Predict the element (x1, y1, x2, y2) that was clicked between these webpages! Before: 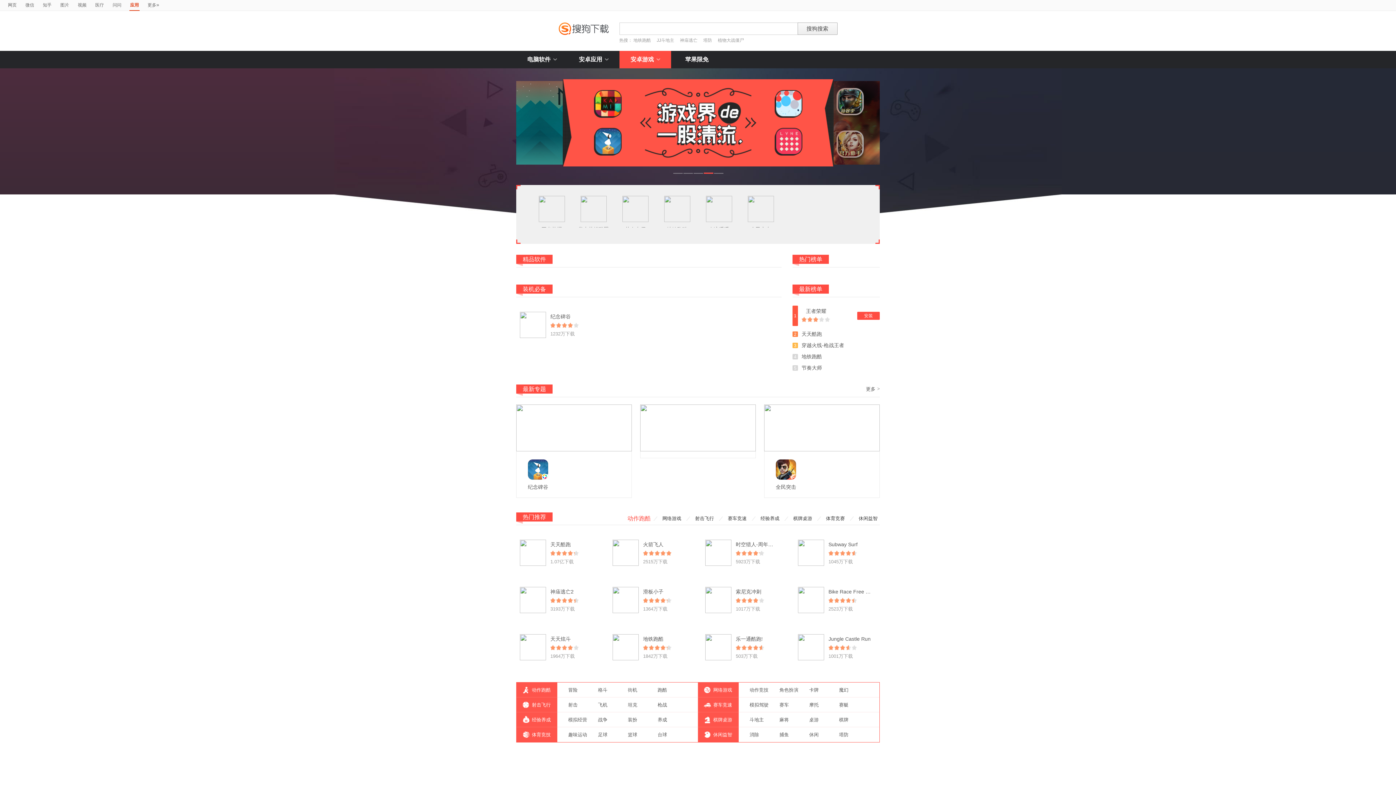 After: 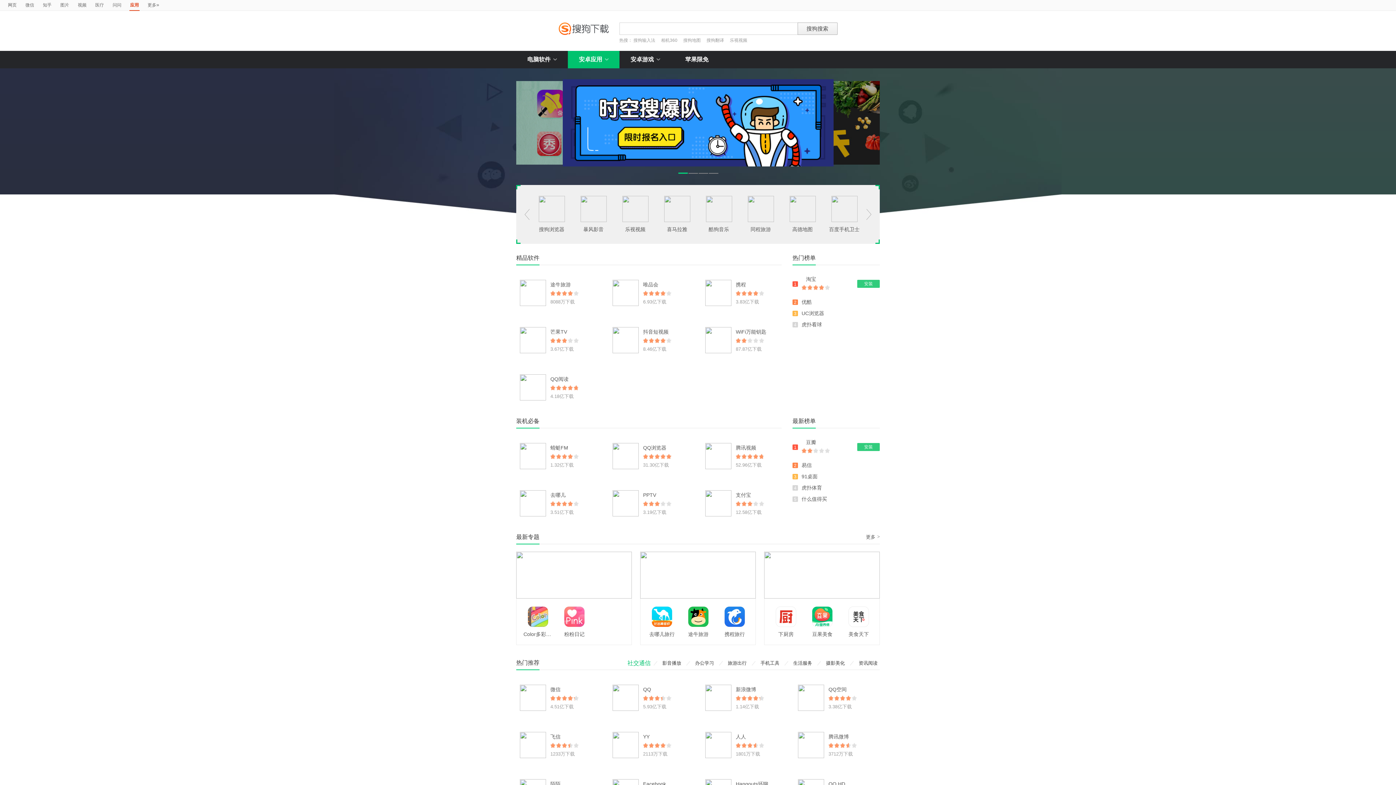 Action: label: 火箭飞人 bbox: (643, 541, 663, 547)